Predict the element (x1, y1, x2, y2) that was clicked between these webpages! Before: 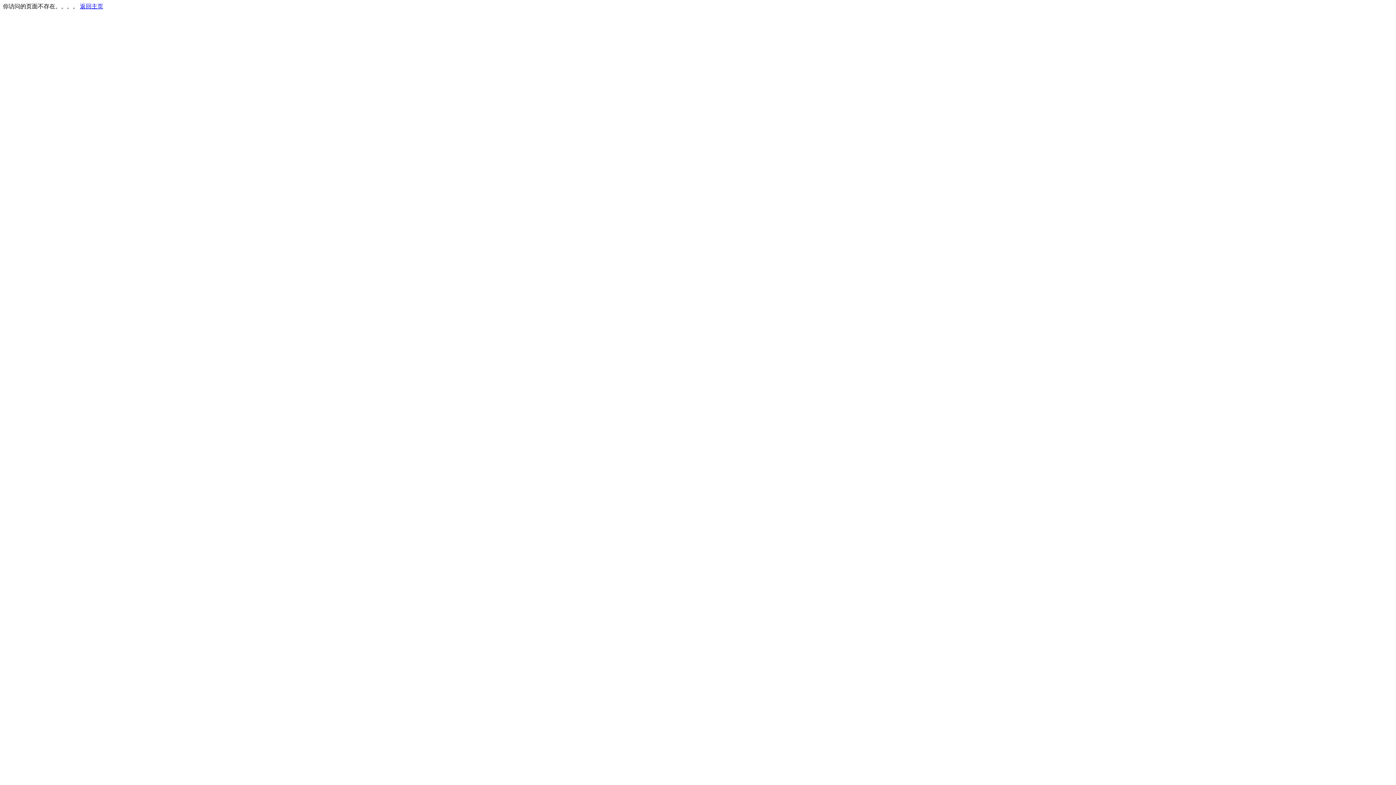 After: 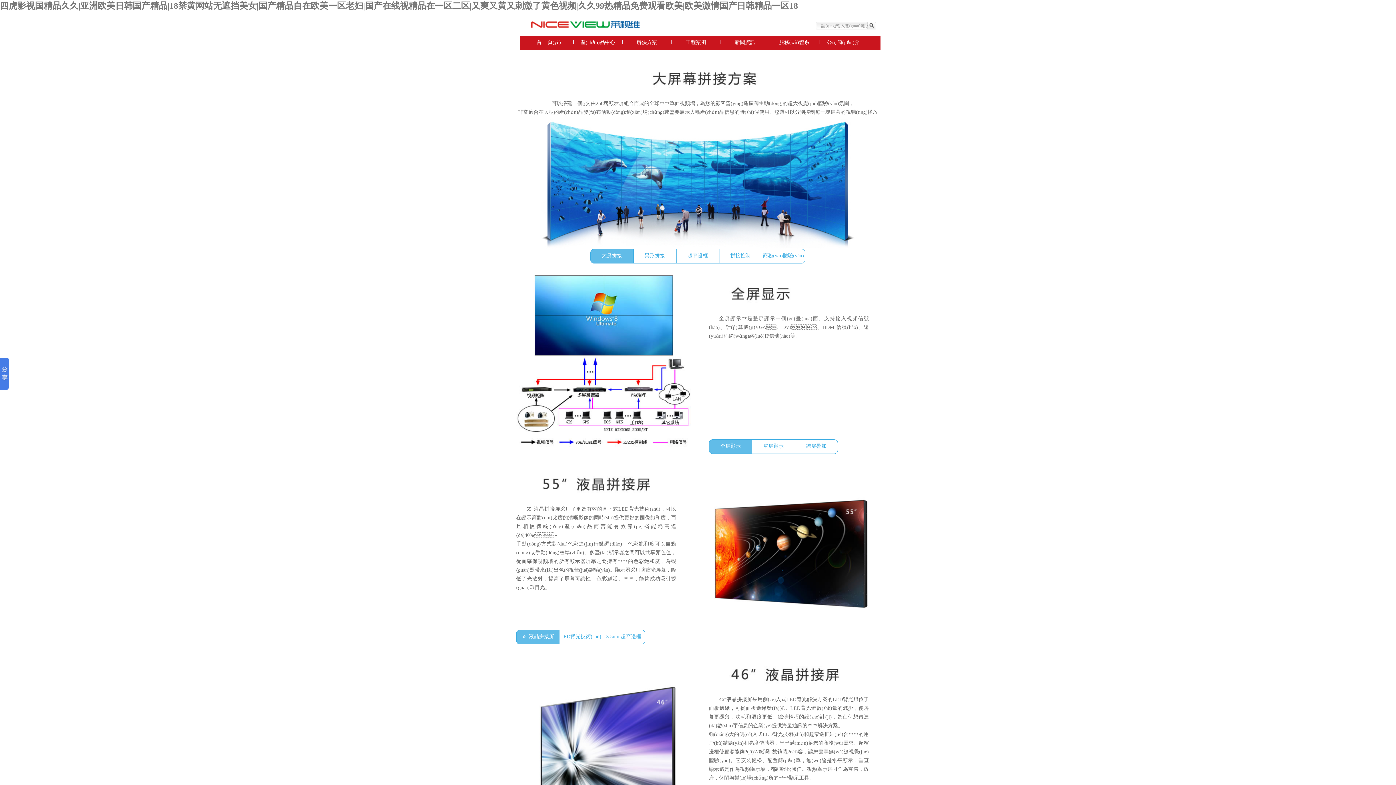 Action: bbox: (80, 3, 103, 9) label: 返回主页